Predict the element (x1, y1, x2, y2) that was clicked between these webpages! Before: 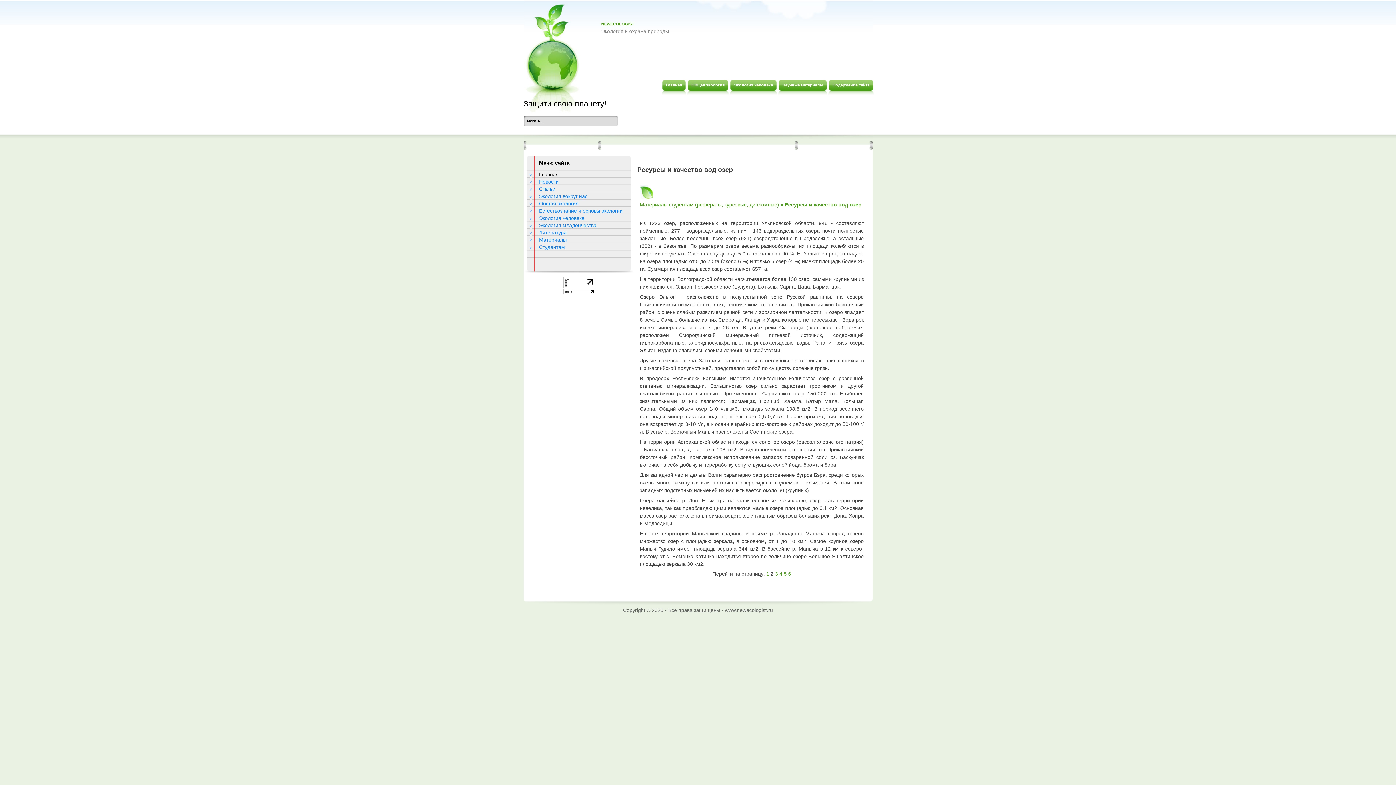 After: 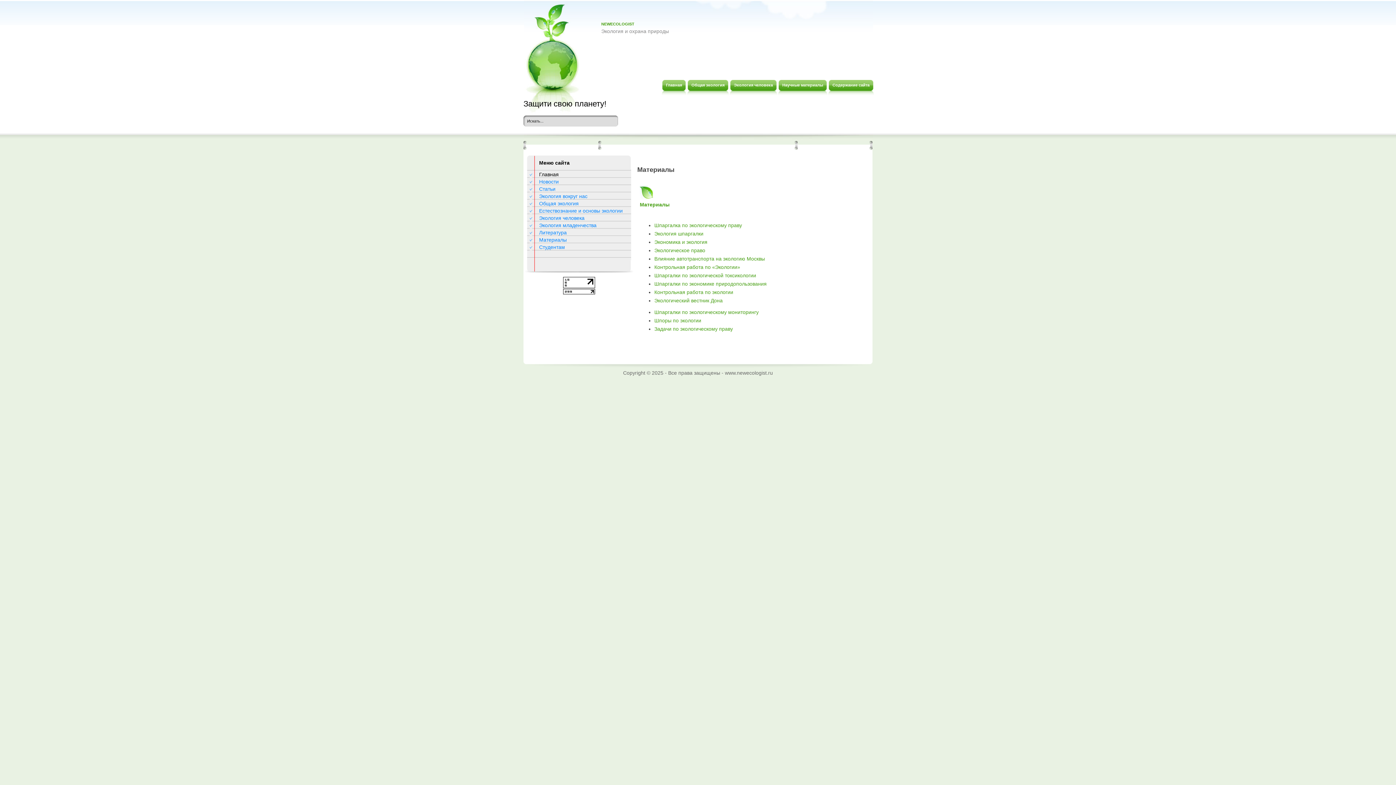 Action: label: Материалы bbox: (529, 237, 633, 243)